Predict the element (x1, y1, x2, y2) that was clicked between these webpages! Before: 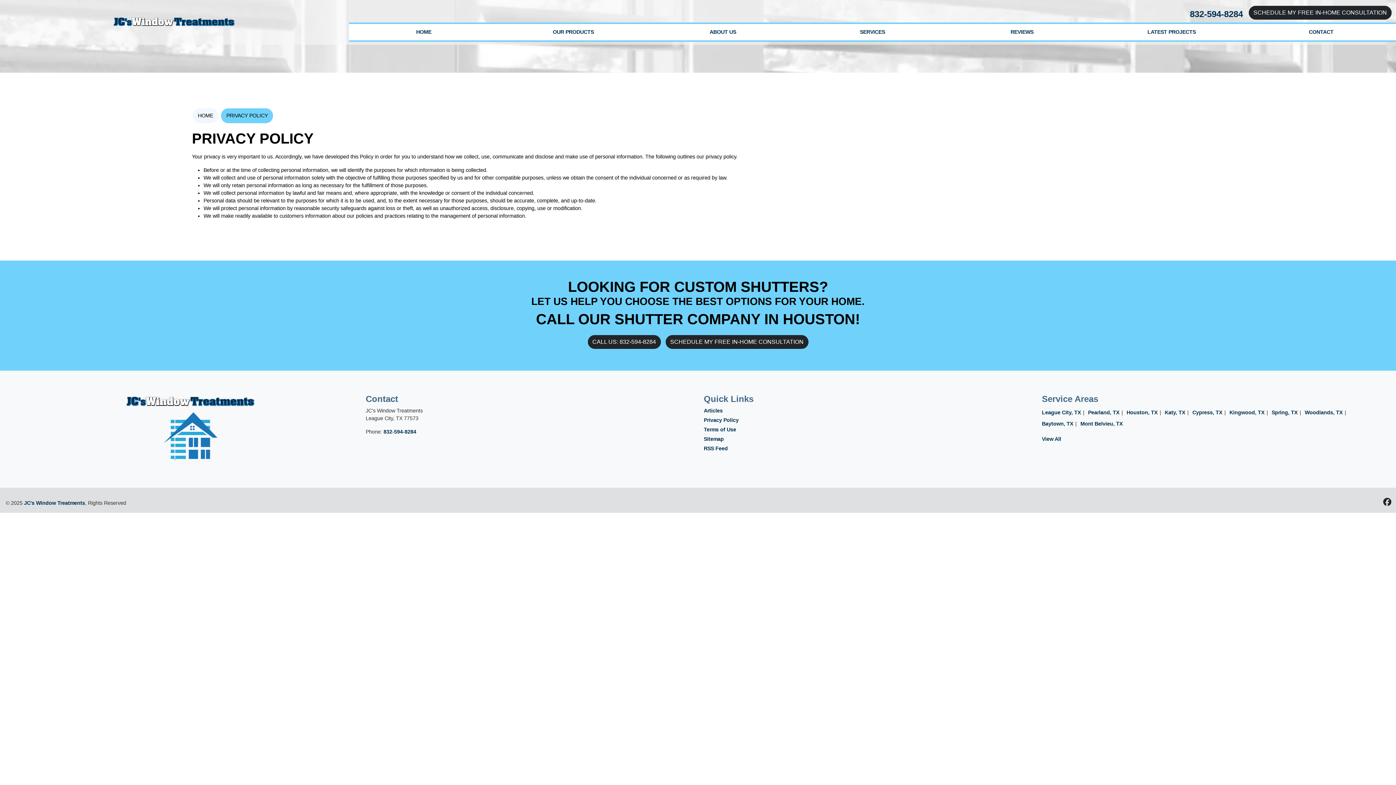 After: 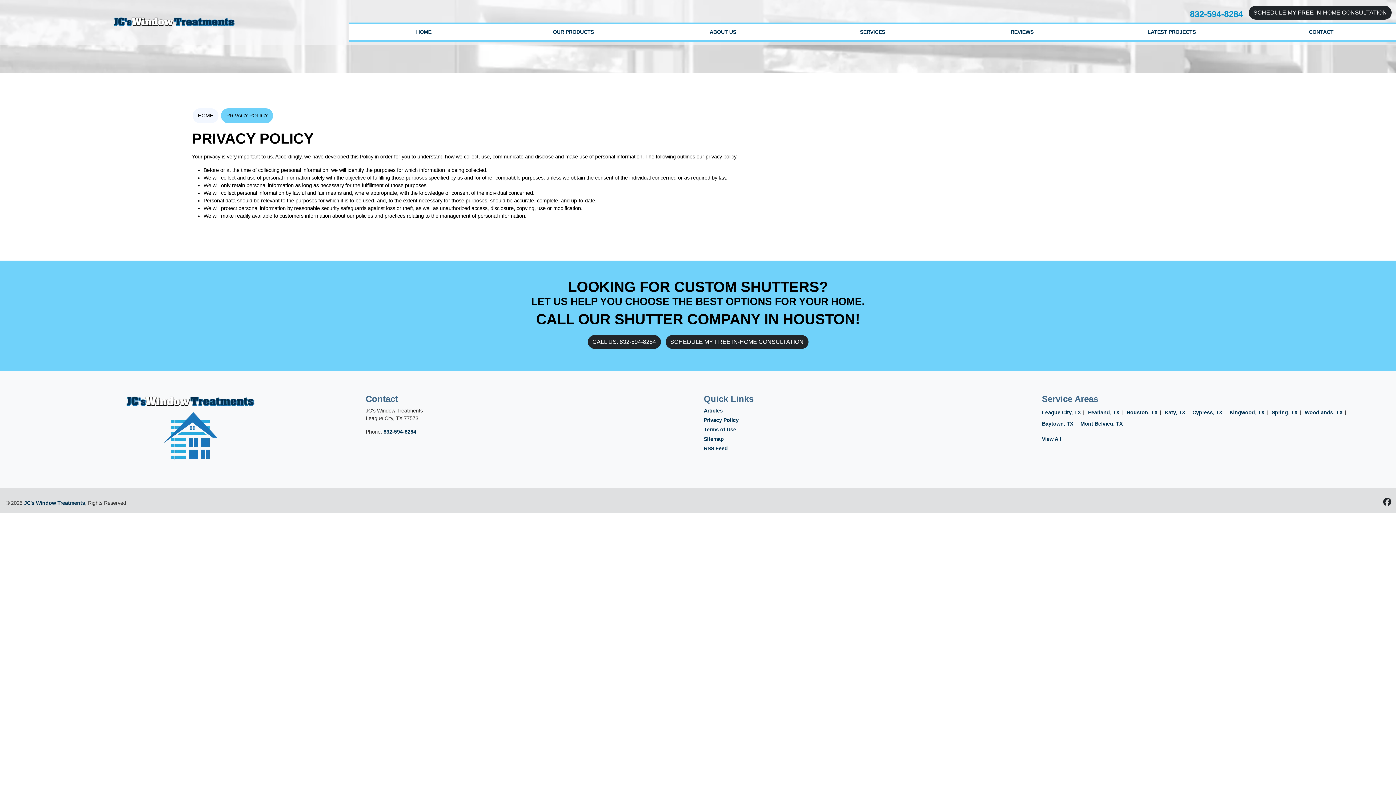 Action: label:  832-594-8284 bbox: (1187, 8, 1243, 18)